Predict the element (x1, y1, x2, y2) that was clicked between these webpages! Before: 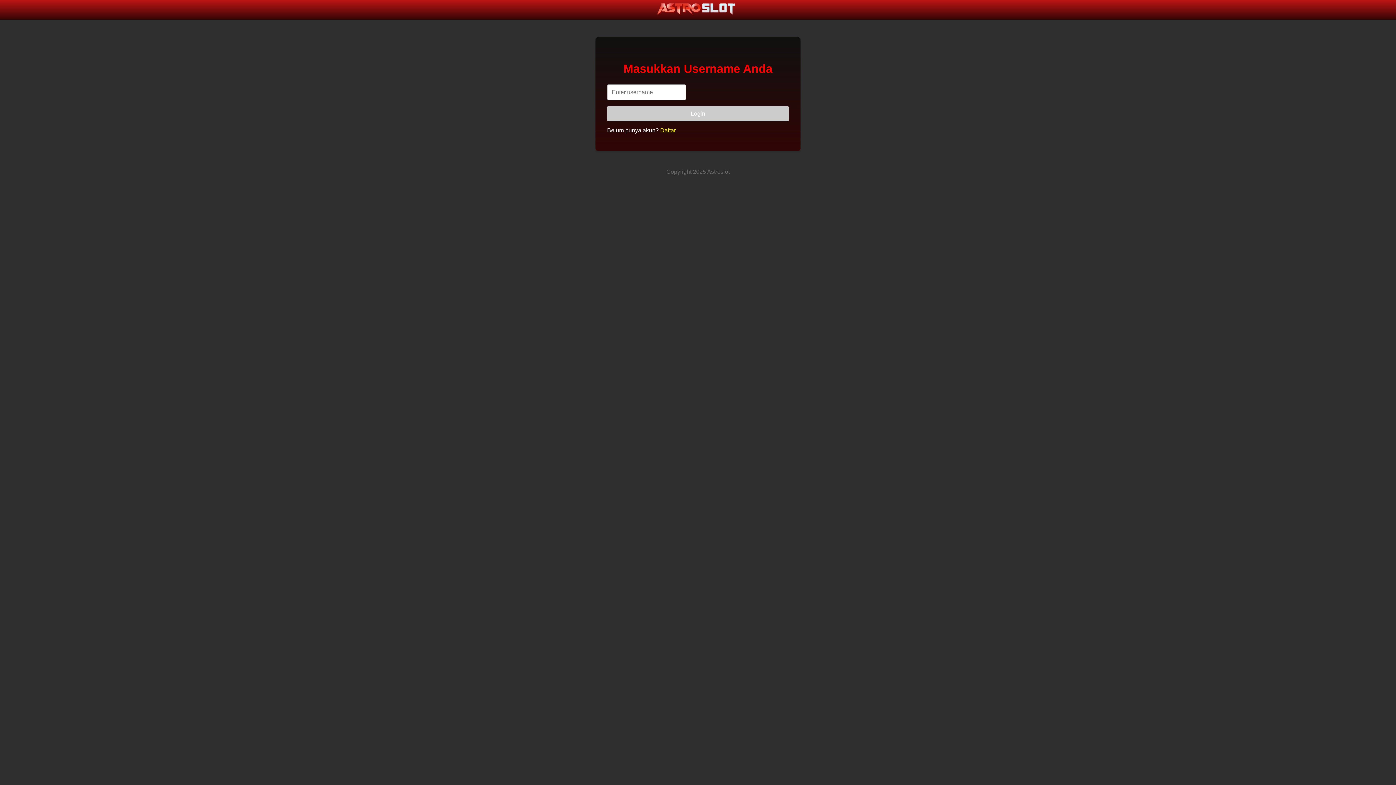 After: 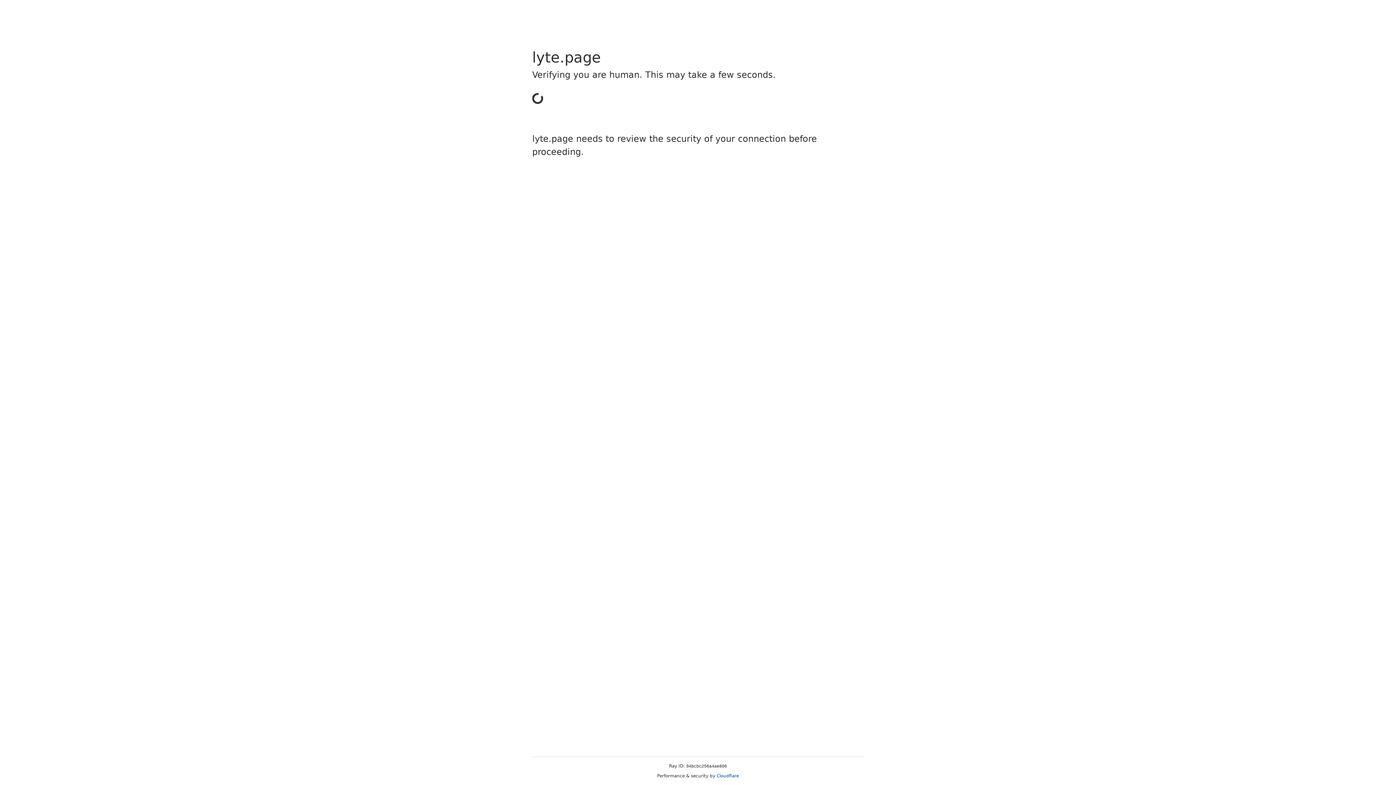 Action: bbox: (660, 127, 676, 133) label: Daftar